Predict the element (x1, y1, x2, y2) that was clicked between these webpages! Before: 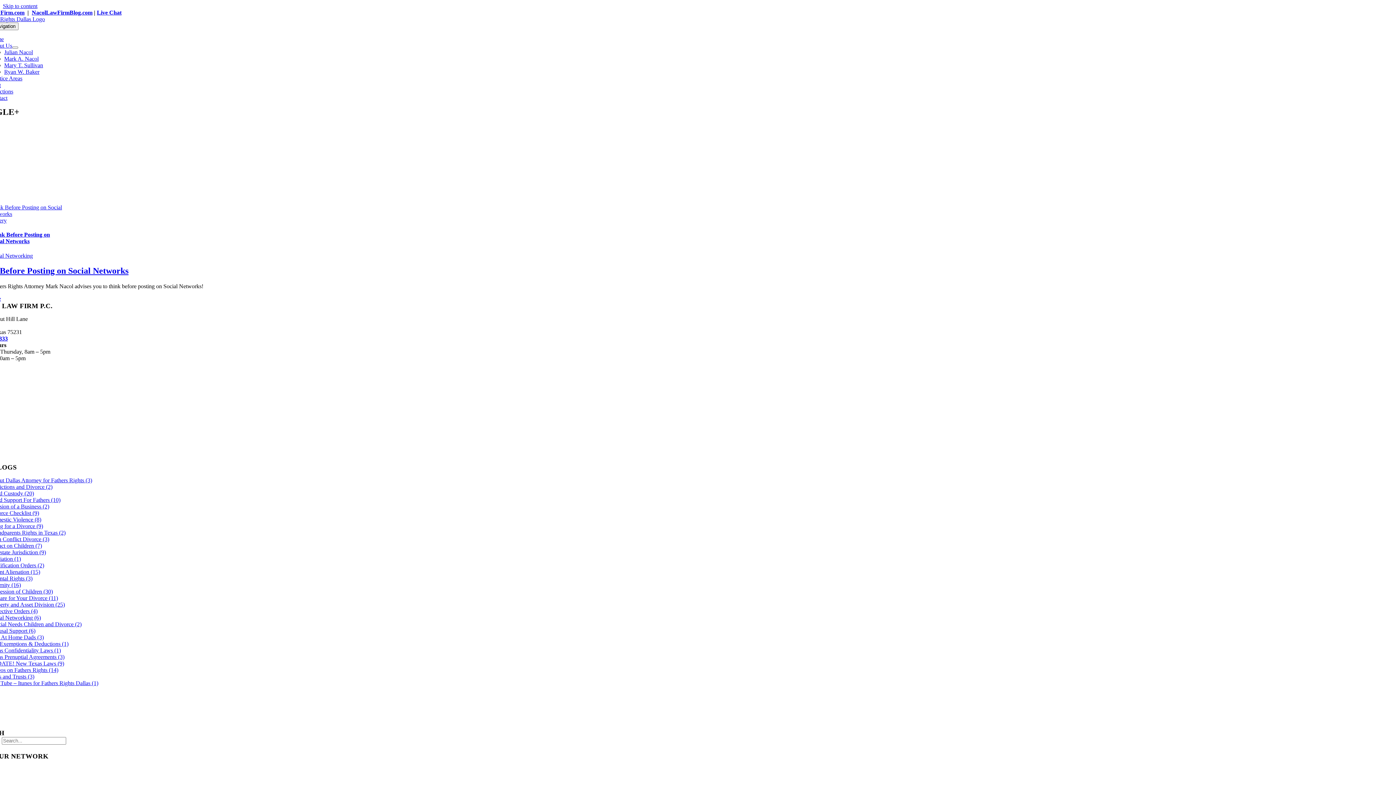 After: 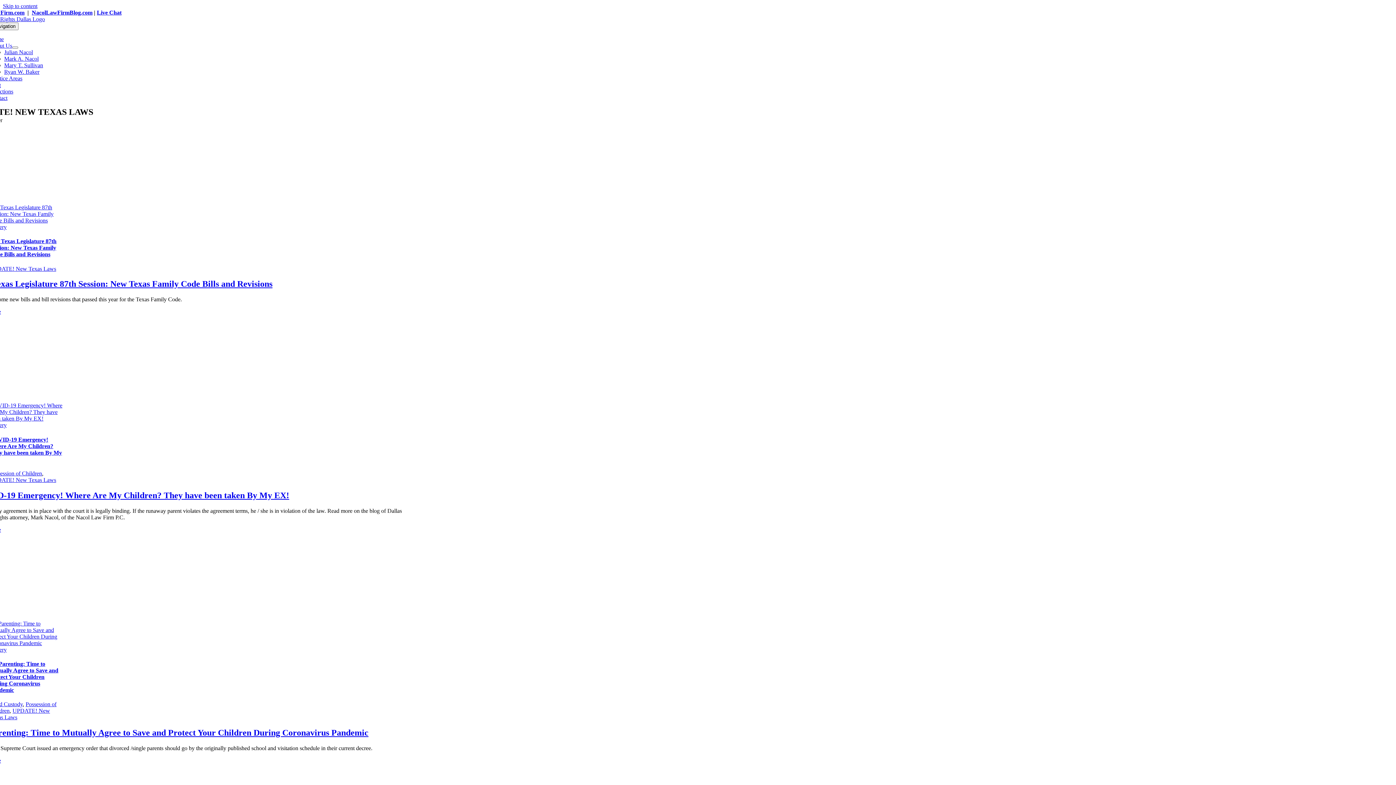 Action: label: UPDATE! New Texas Laws (9) bbox: (-10, 660, 64, 667)